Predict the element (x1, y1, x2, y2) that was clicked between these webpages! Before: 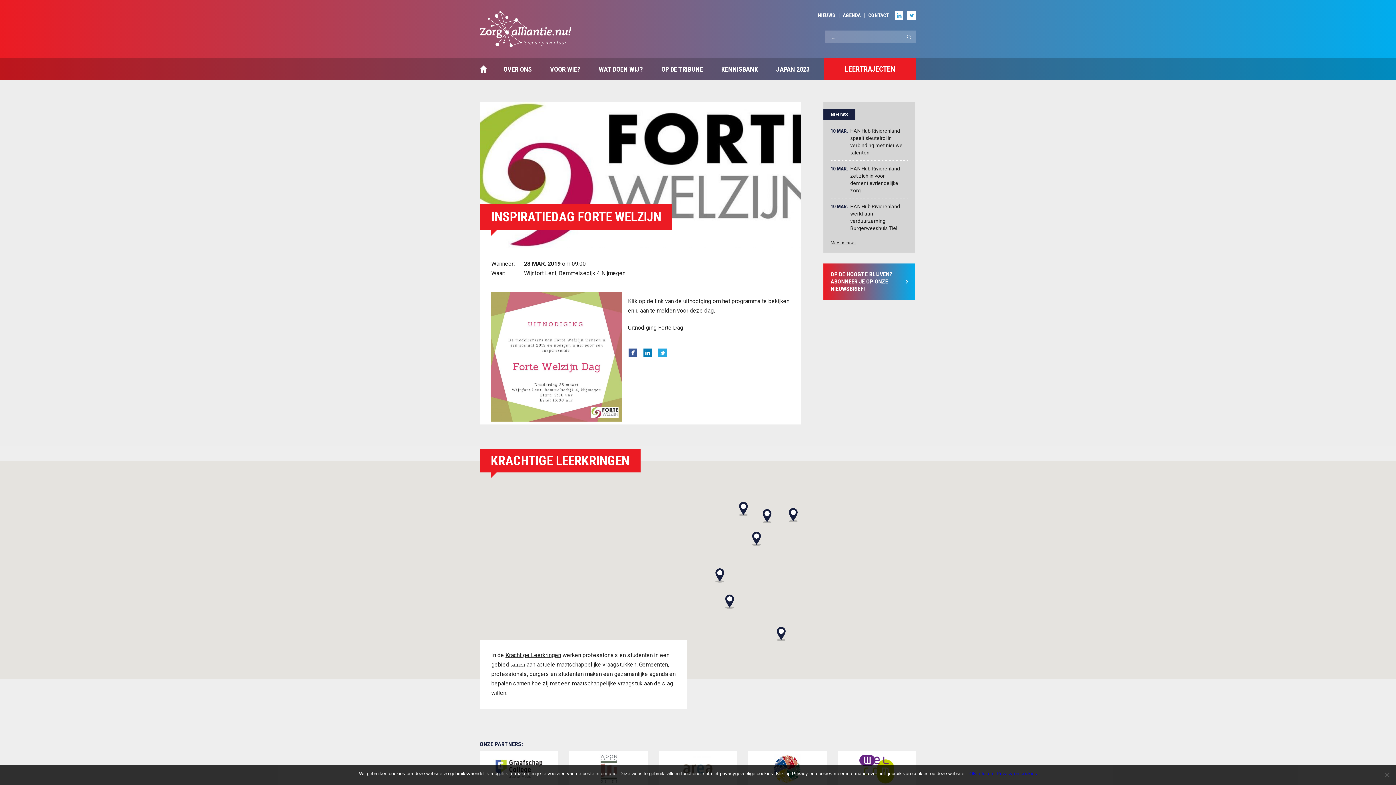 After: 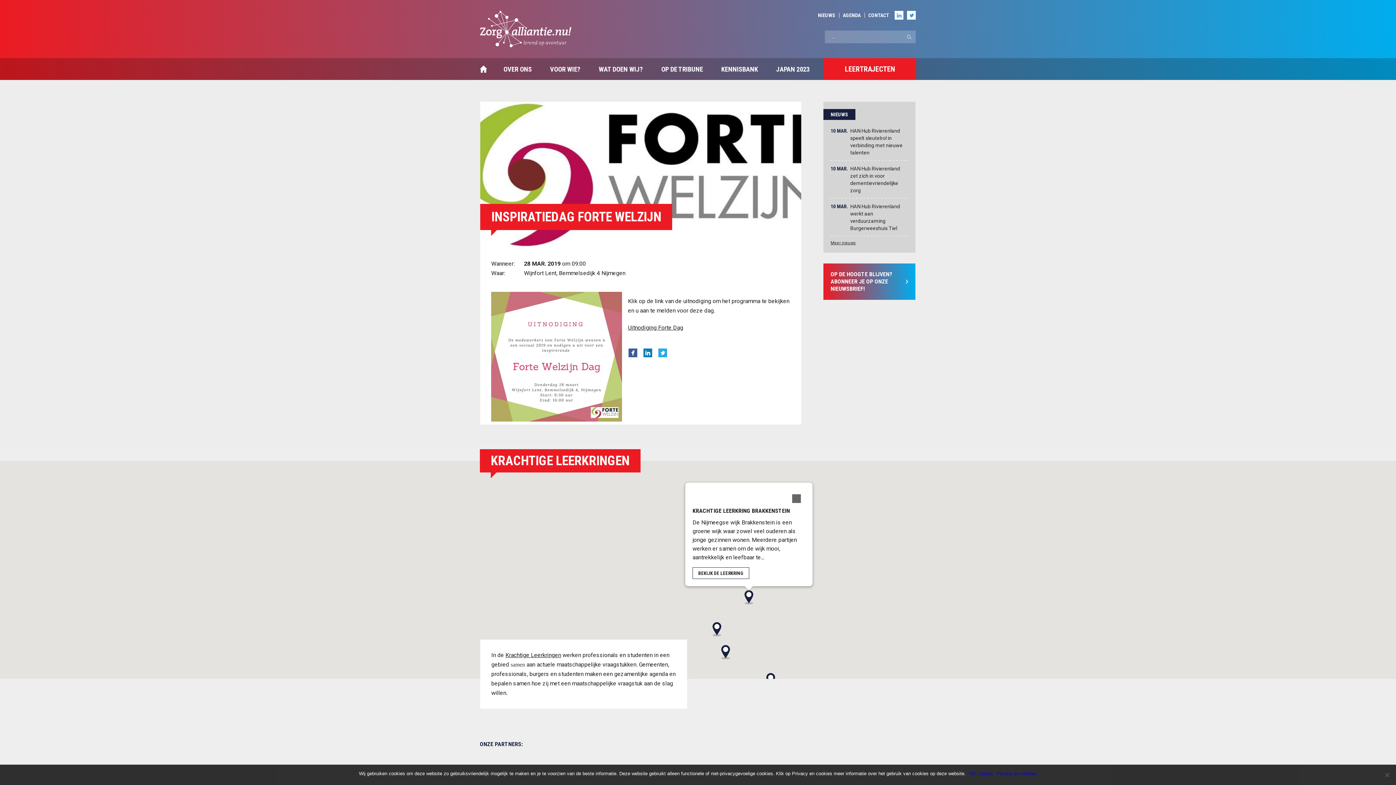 Action: bbox: (752, 531, 761, 546)